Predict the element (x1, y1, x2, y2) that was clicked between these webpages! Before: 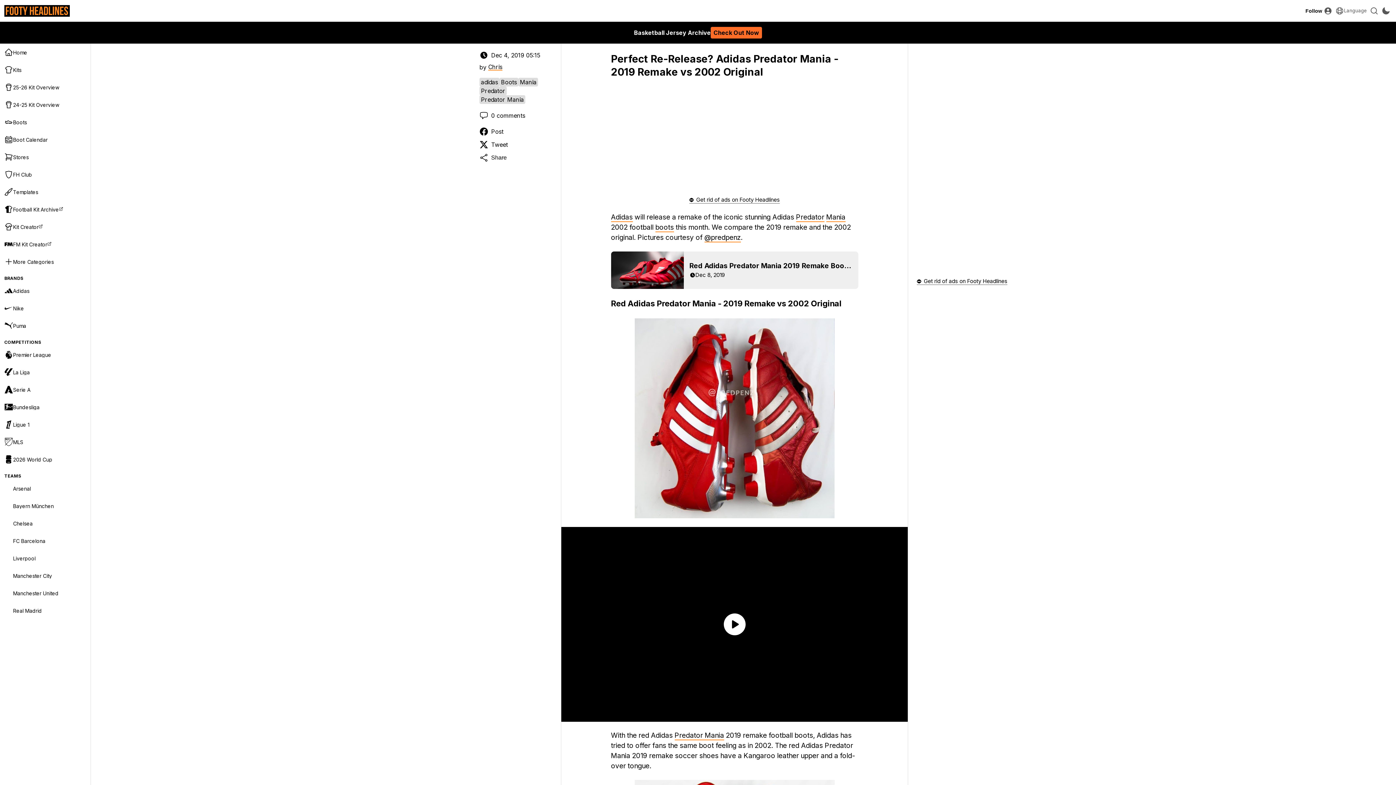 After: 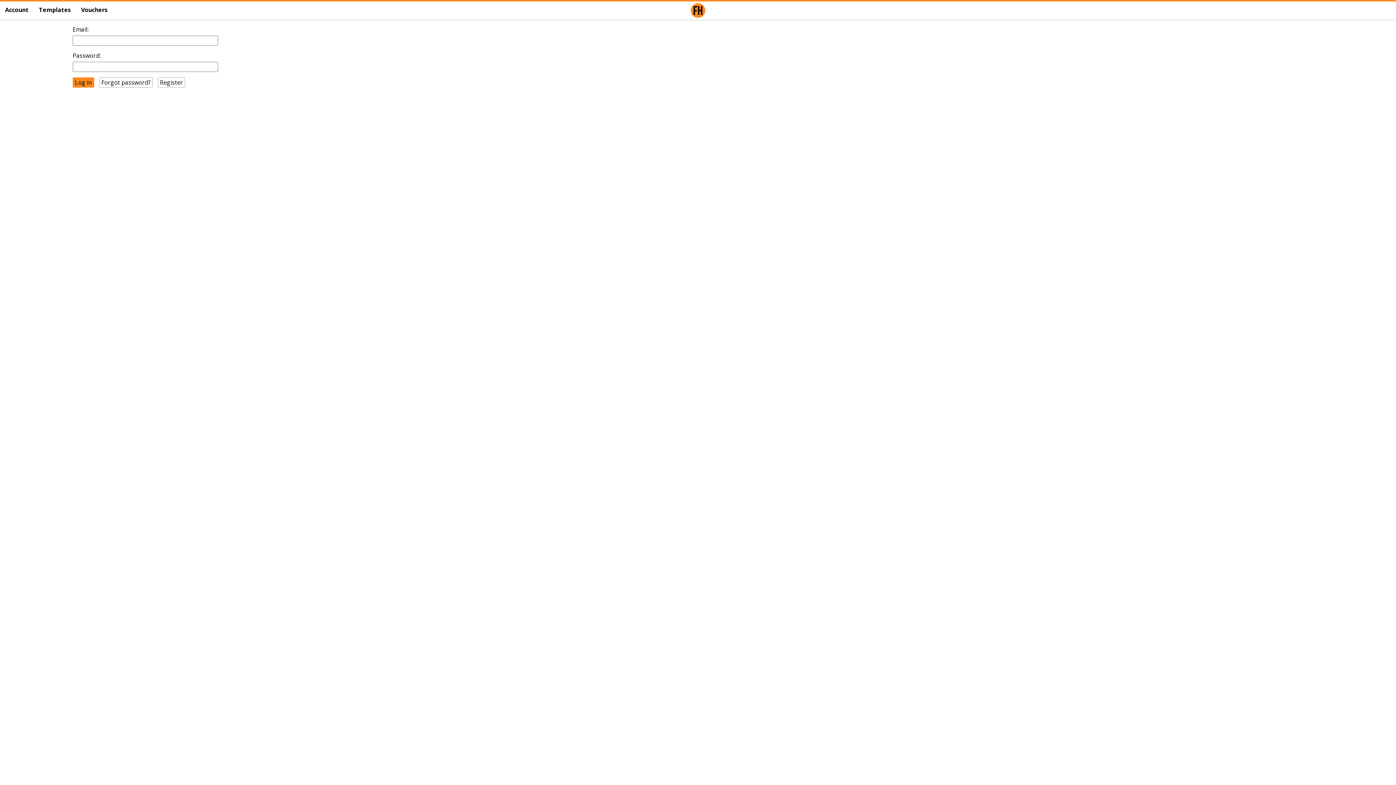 Action: bbox: (1322, 4, 1334, 16) label: Login